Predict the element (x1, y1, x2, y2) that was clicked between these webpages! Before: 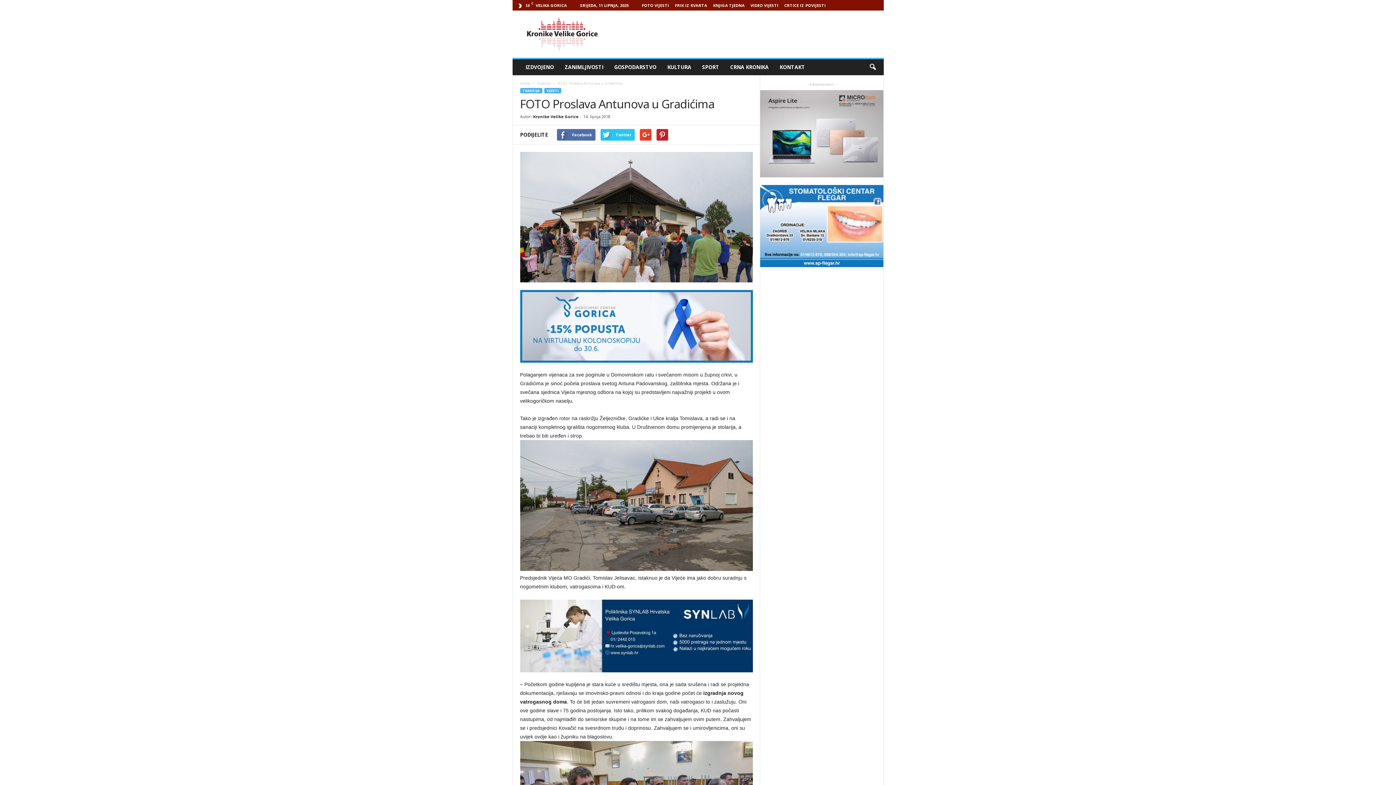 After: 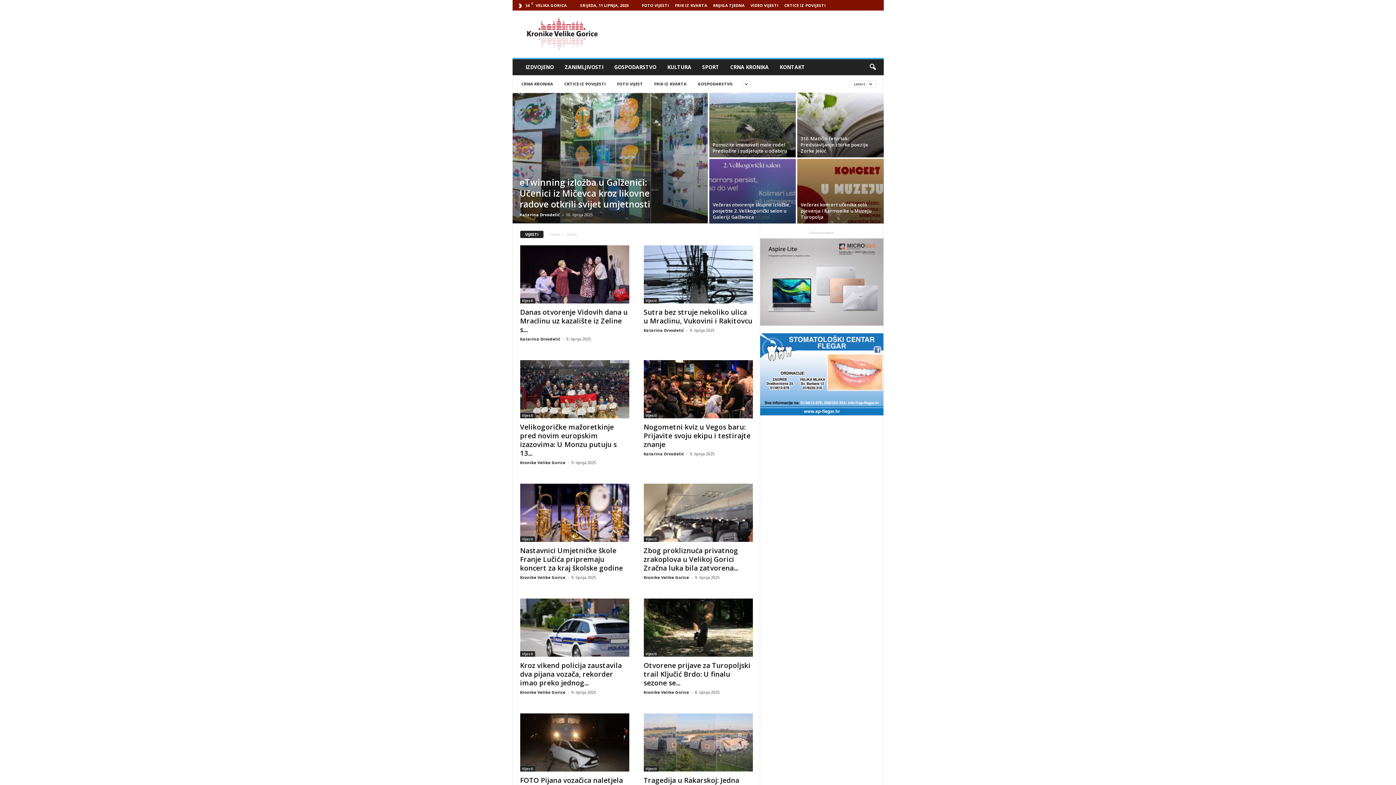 Action: bbox: (544, 88, 561, 93) label: VIJESTI